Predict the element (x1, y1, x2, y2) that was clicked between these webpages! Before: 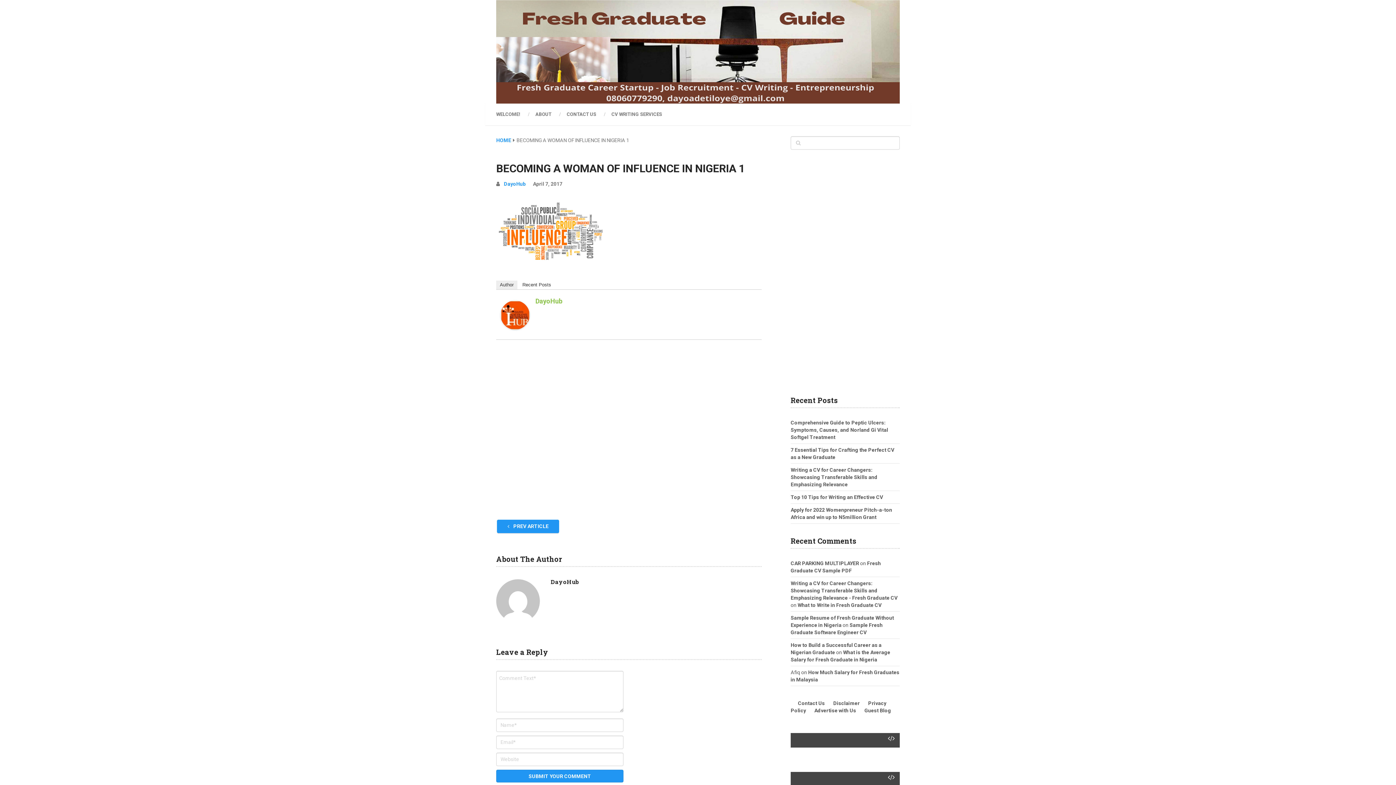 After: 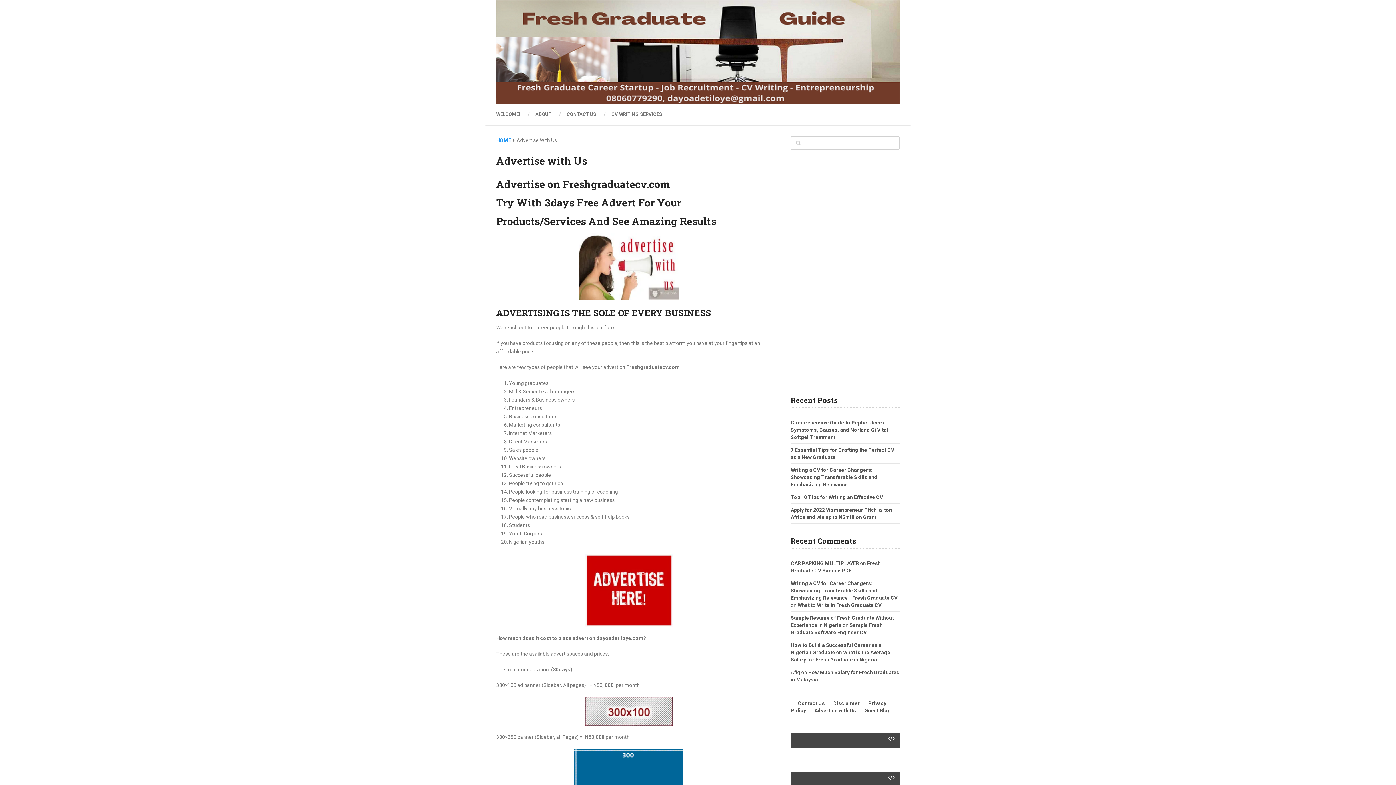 Action: bbox: (814, 707, 856, 713) label: Advertise with Us